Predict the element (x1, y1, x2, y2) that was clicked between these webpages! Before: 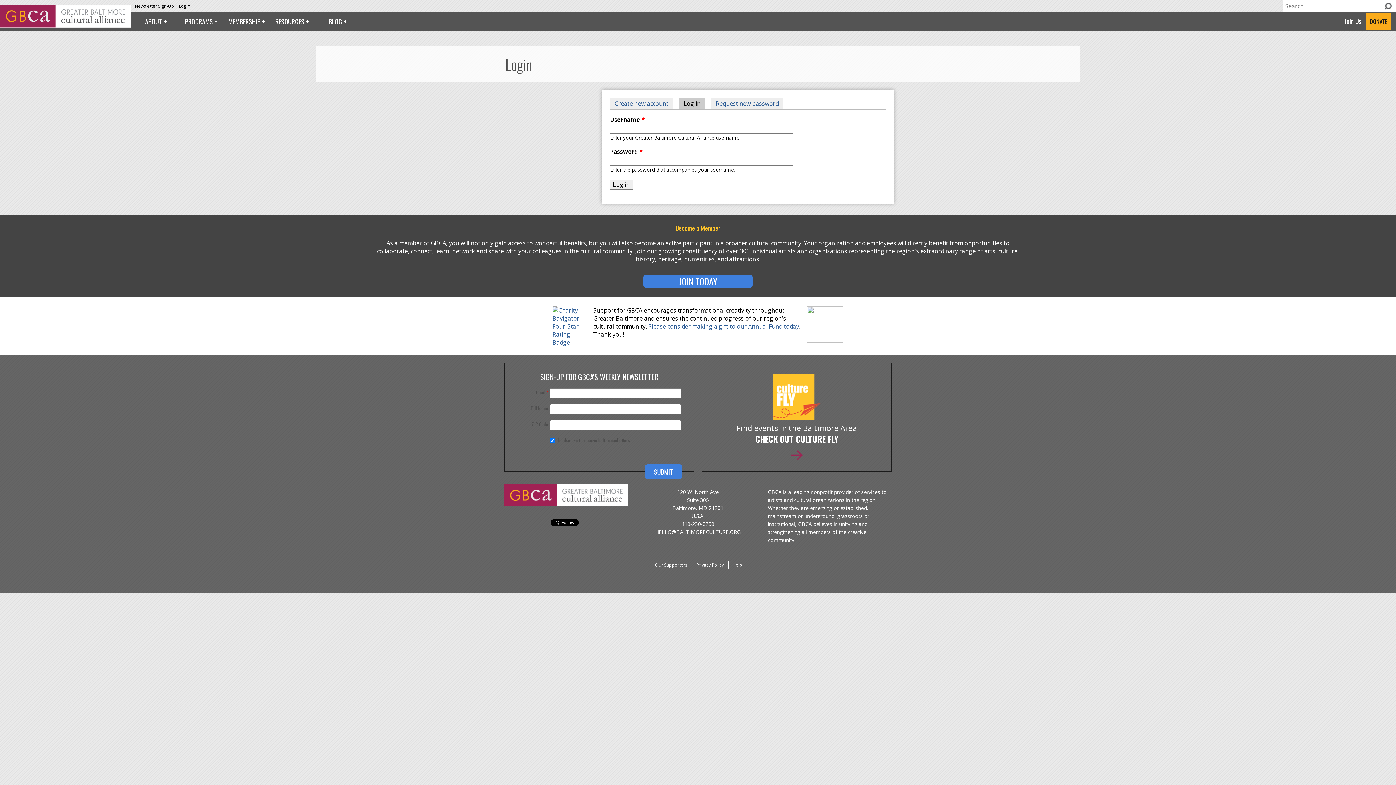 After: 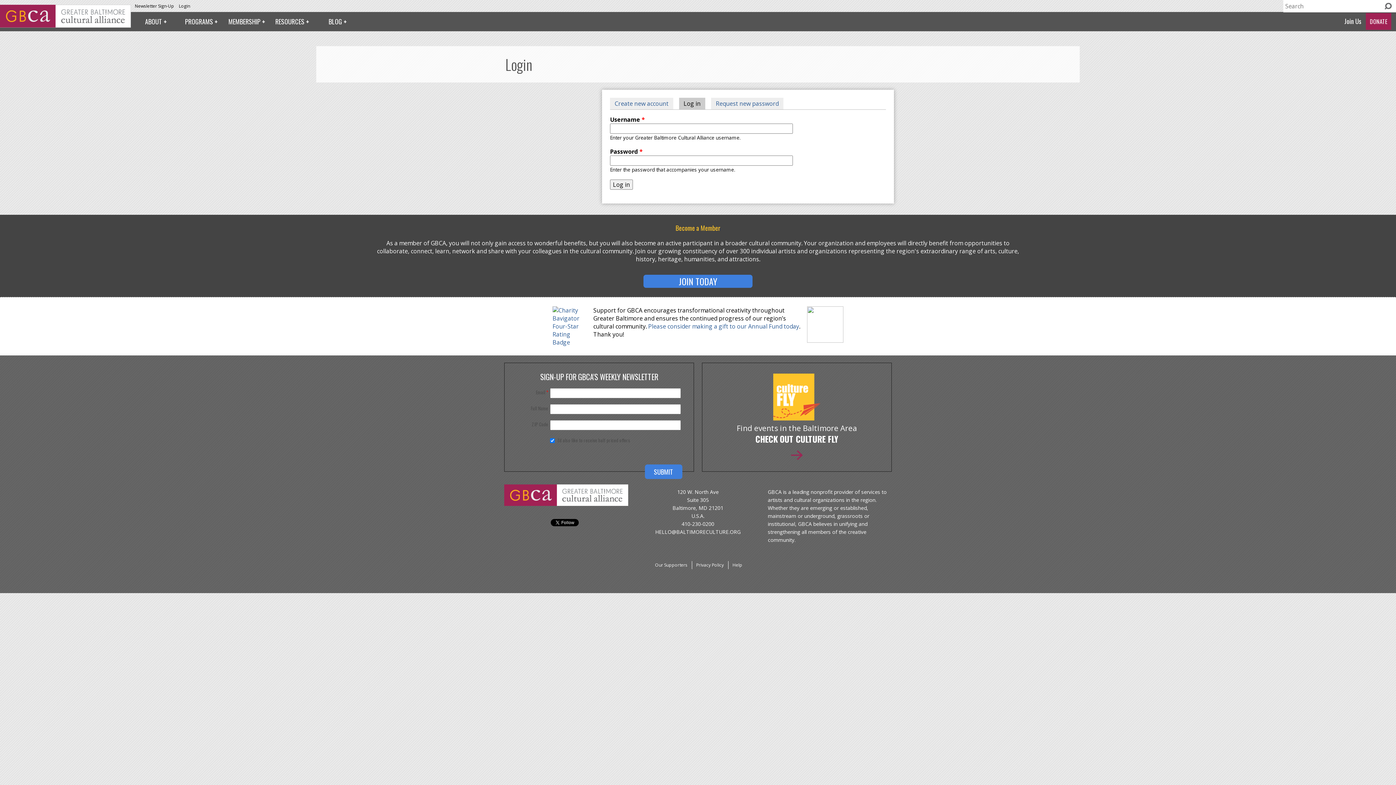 Action: bbox: (1370, 17, 1387, 25) label: DONATE